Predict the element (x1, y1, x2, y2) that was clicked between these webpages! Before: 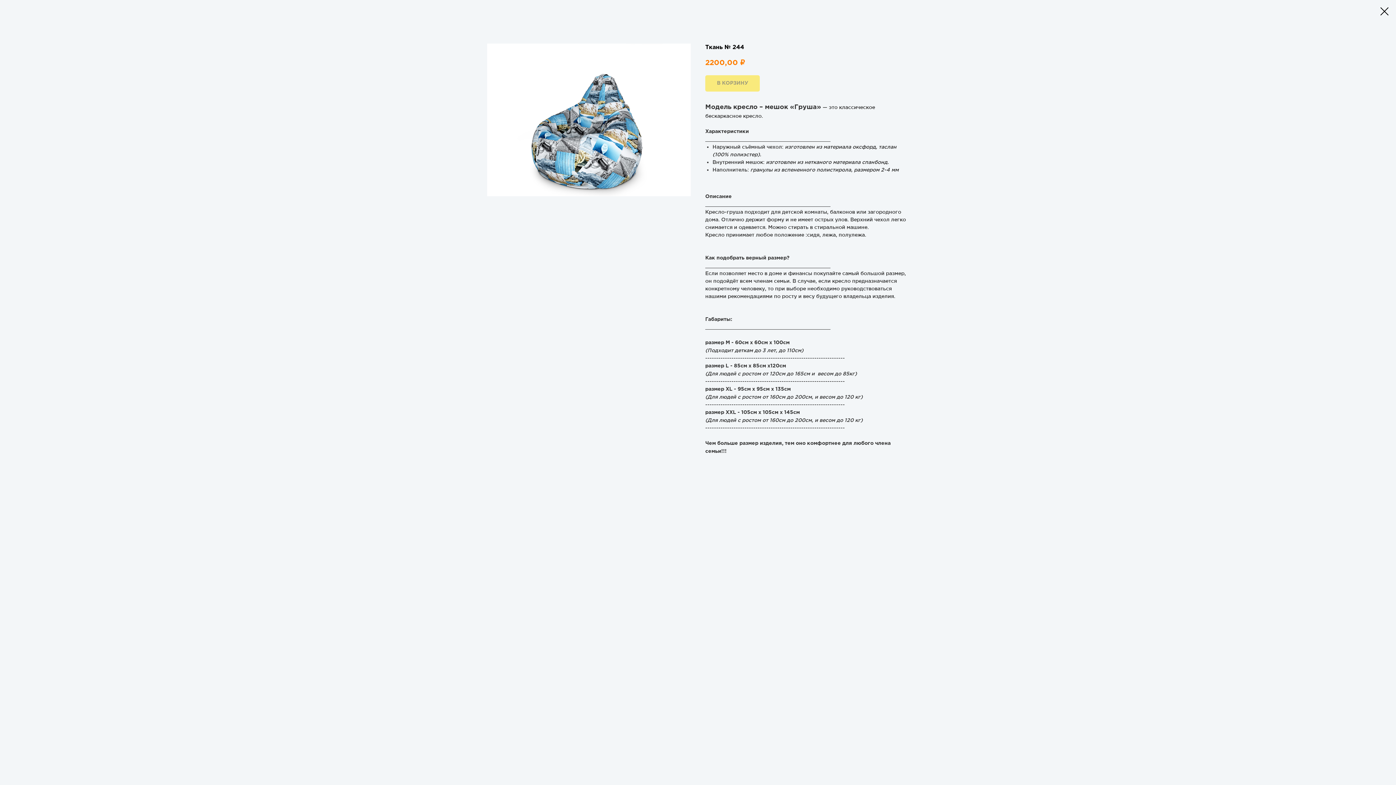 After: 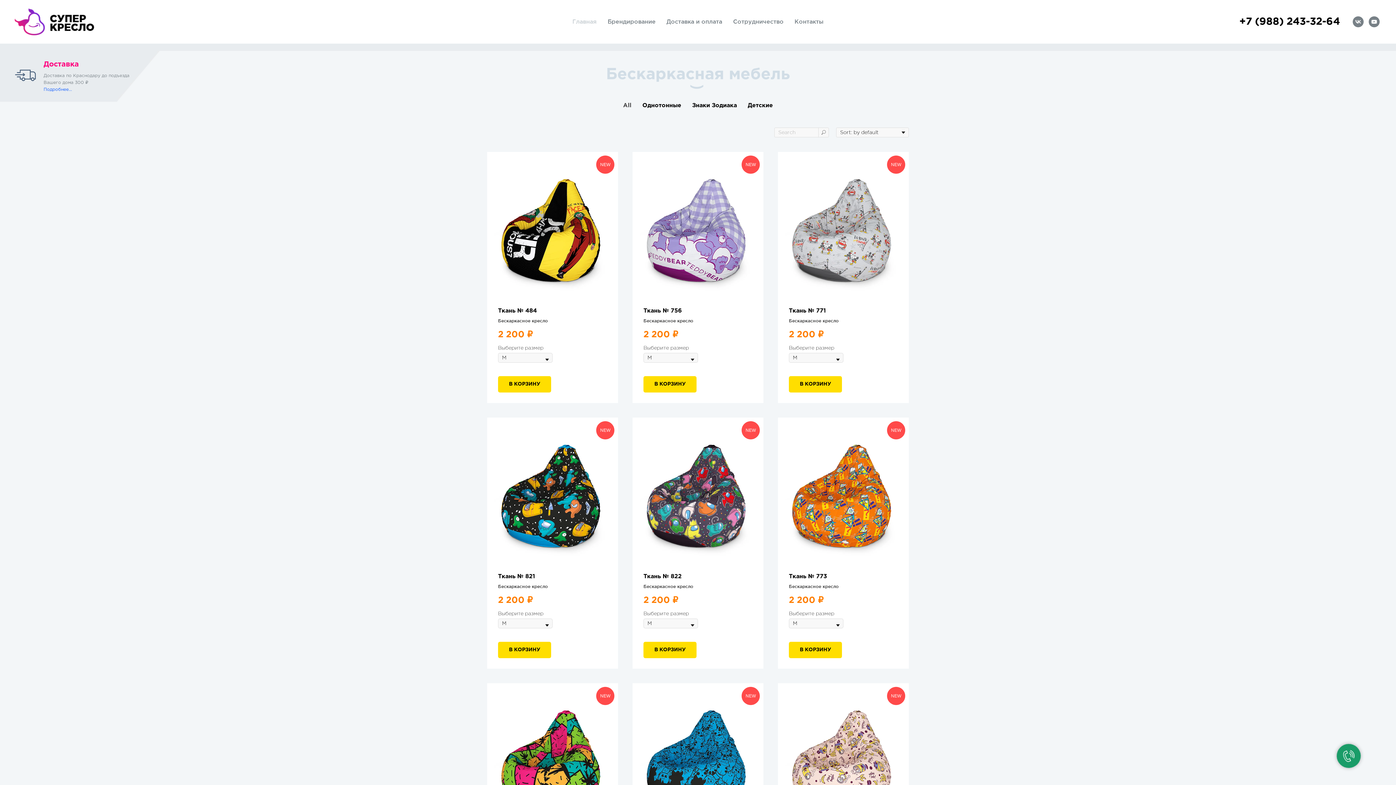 Action: bbox: (1380, 7, 1389, 15)